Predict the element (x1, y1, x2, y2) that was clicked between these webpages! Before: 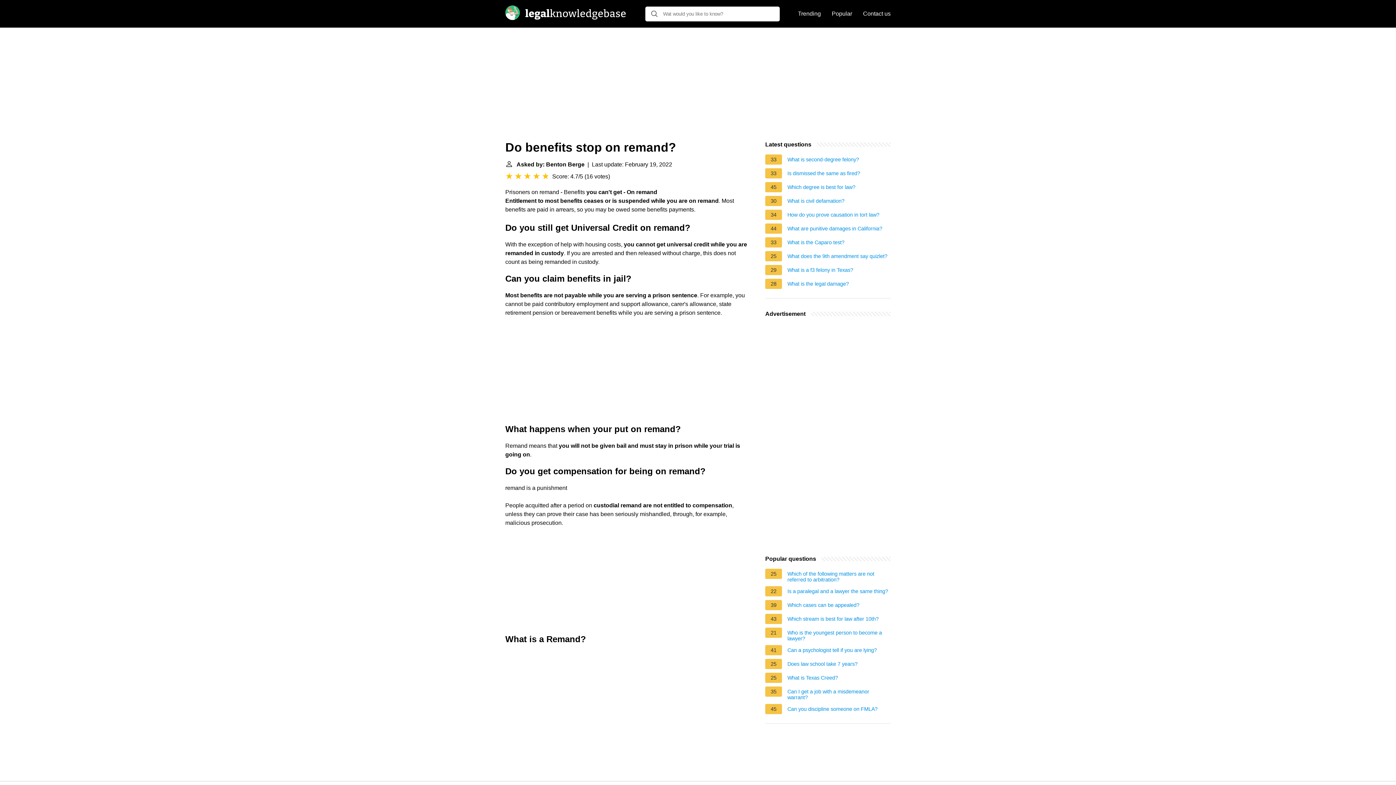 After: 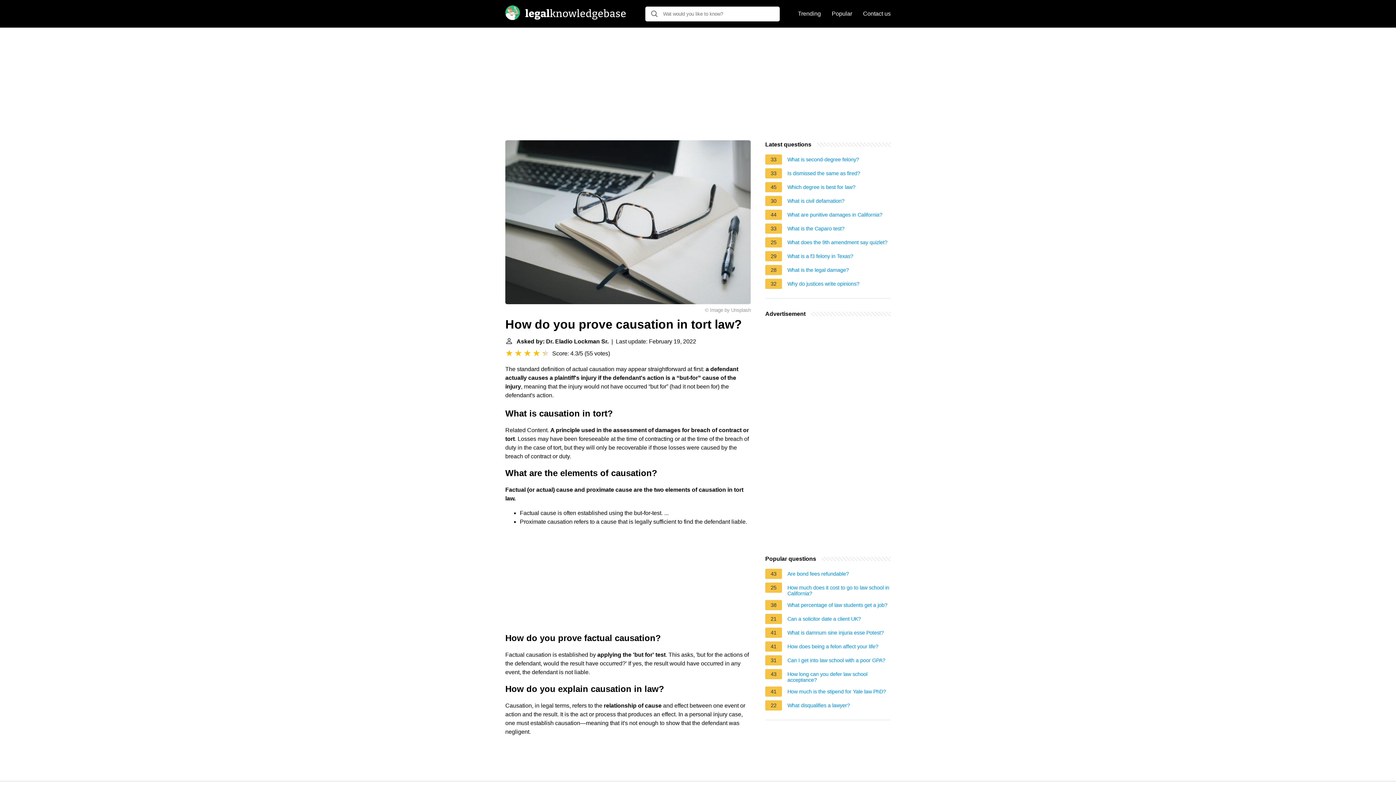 Action: bbox: (787, 212, 879, 220) label: How do you prove causation in tort law?